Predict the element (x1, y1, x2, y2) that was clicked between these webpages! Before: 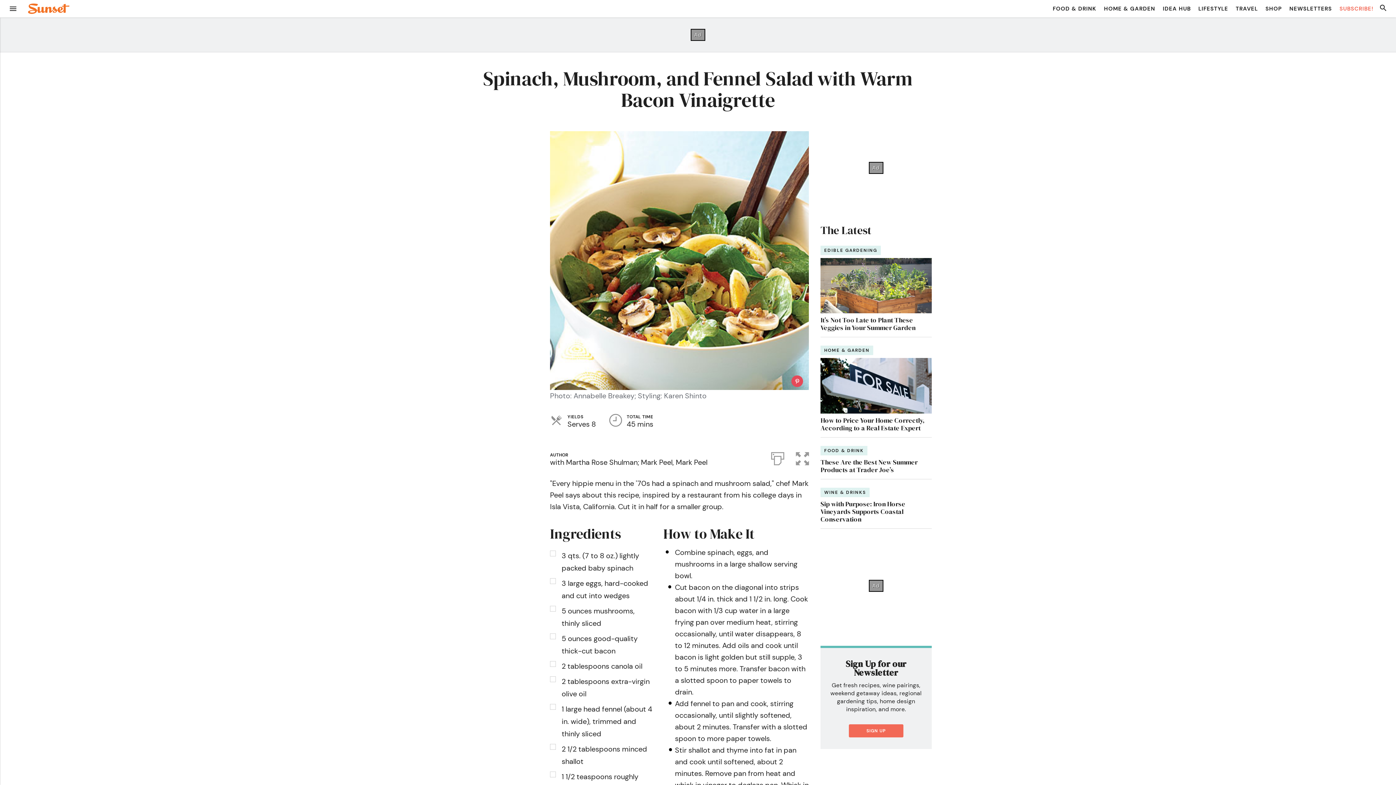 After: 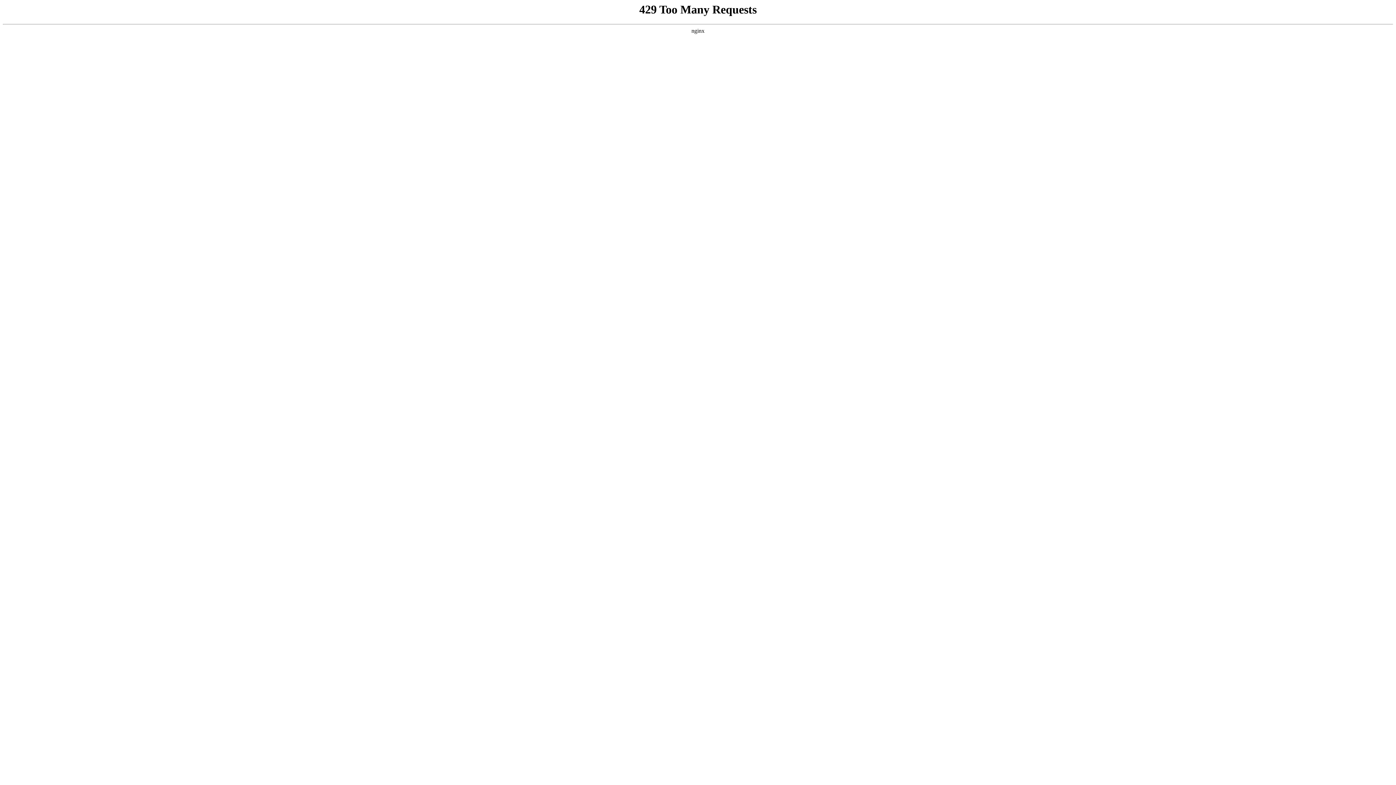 Action: label: NEWSLETTERS bbox: (1289, 4, 1332, 13)